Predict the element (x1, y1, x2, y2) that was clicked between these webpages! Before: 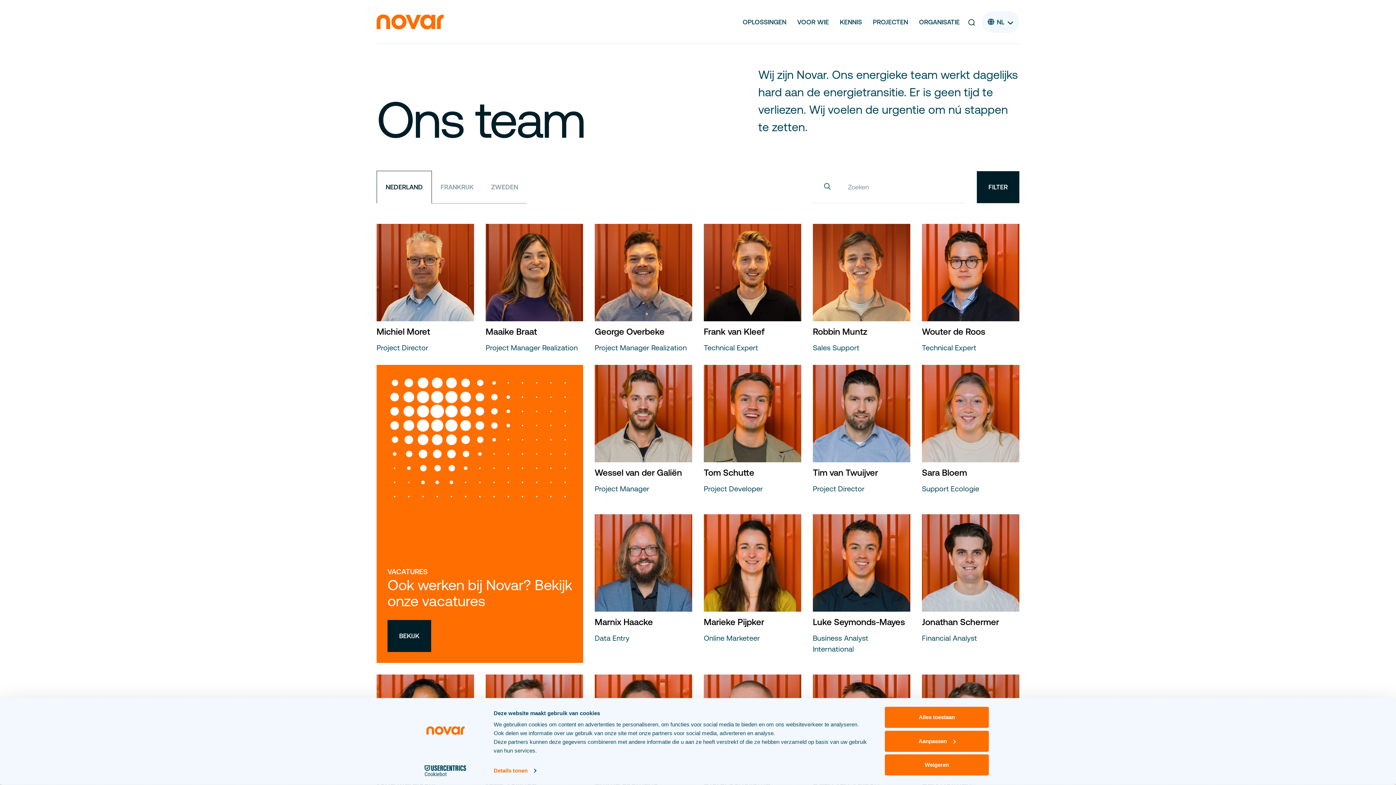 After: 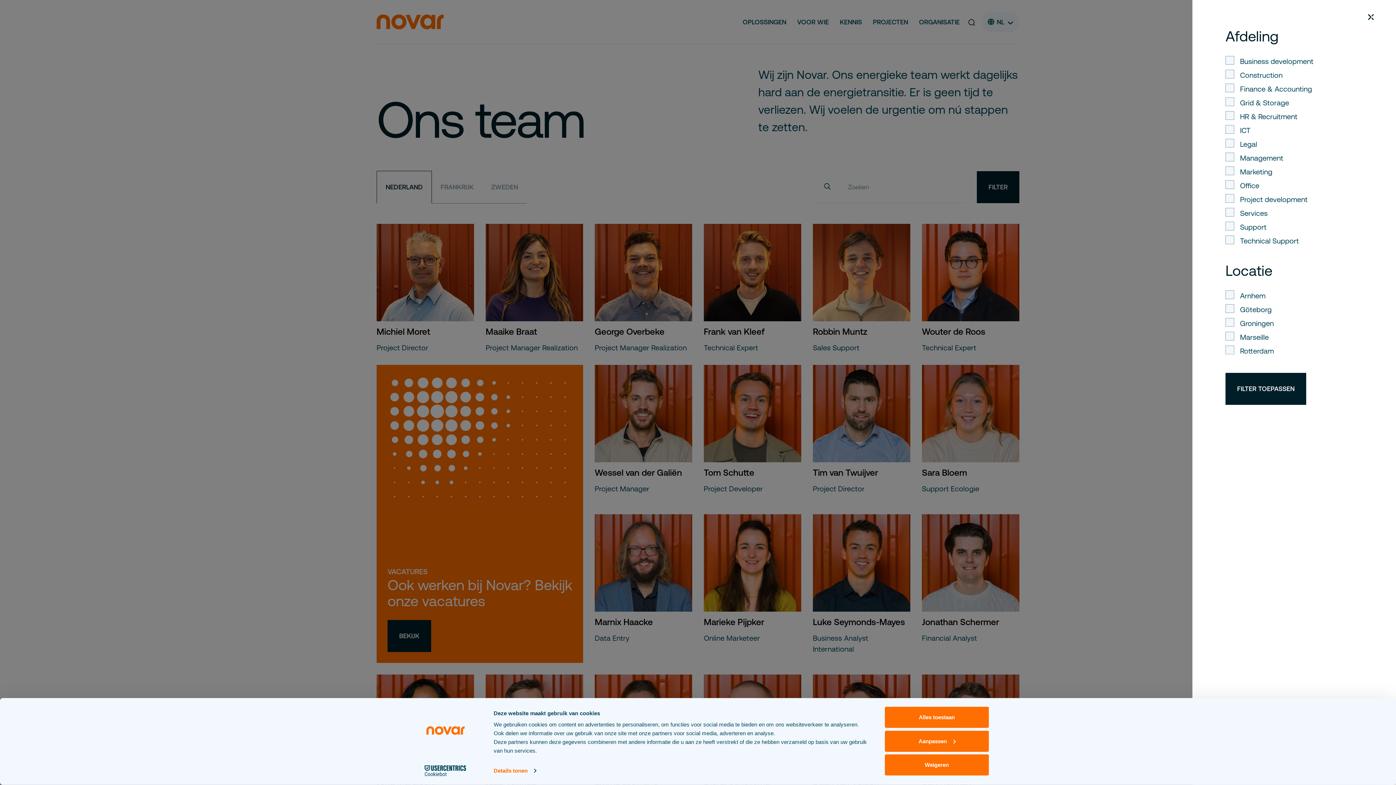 Action: bbox: (977, 171, 1019, 203) label: FILTER